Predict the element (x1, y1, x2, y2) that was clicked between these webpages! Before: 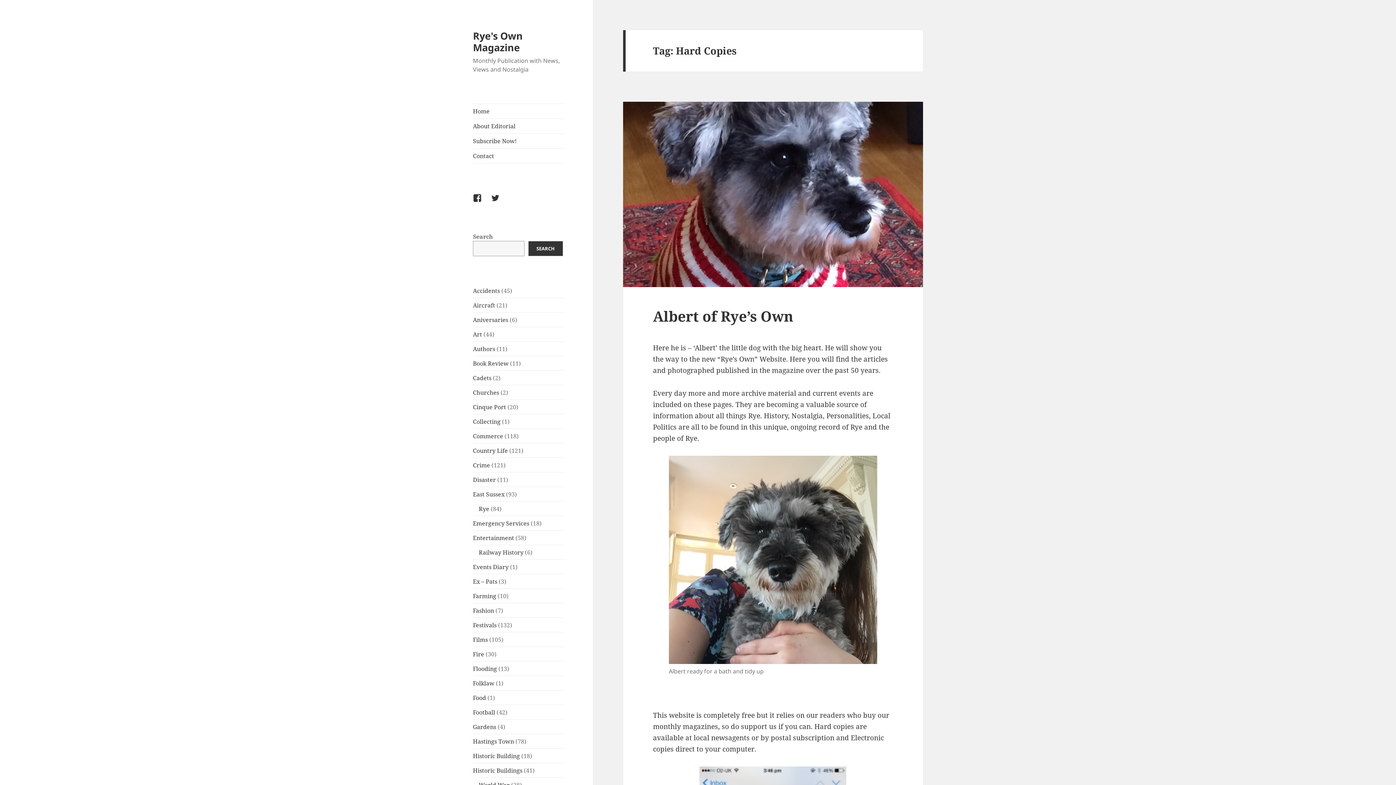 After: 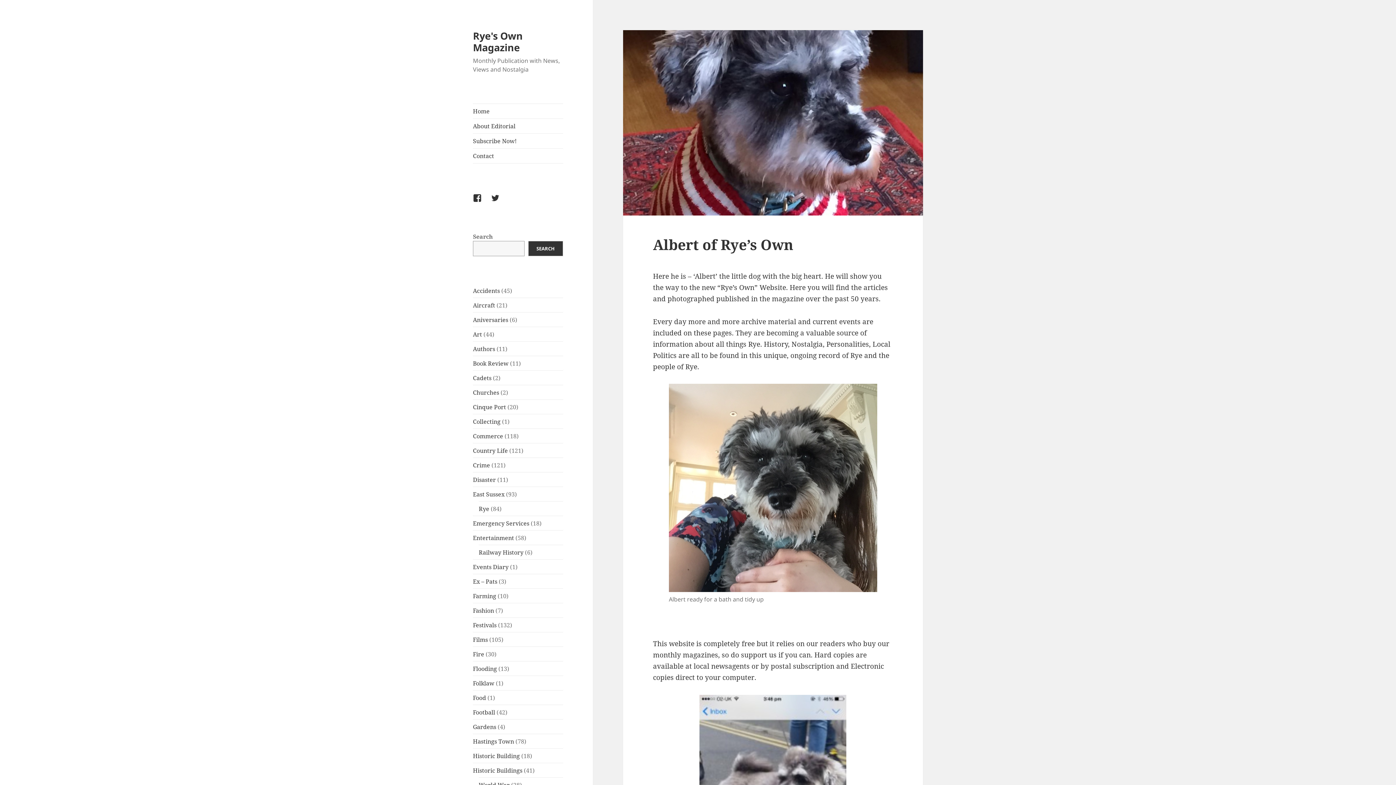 Action: label: Albert of Rye’s Own bbox: (653, 306, 793, 325)